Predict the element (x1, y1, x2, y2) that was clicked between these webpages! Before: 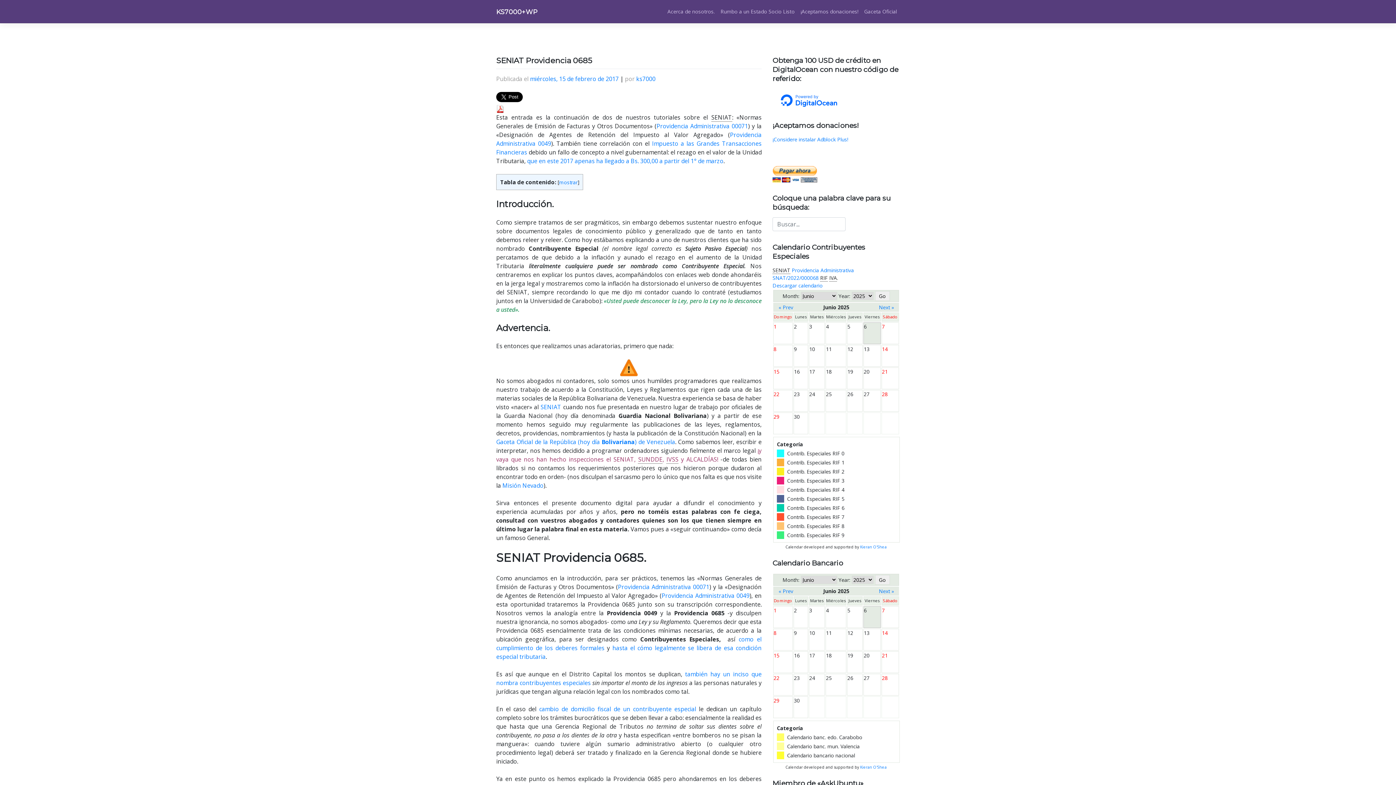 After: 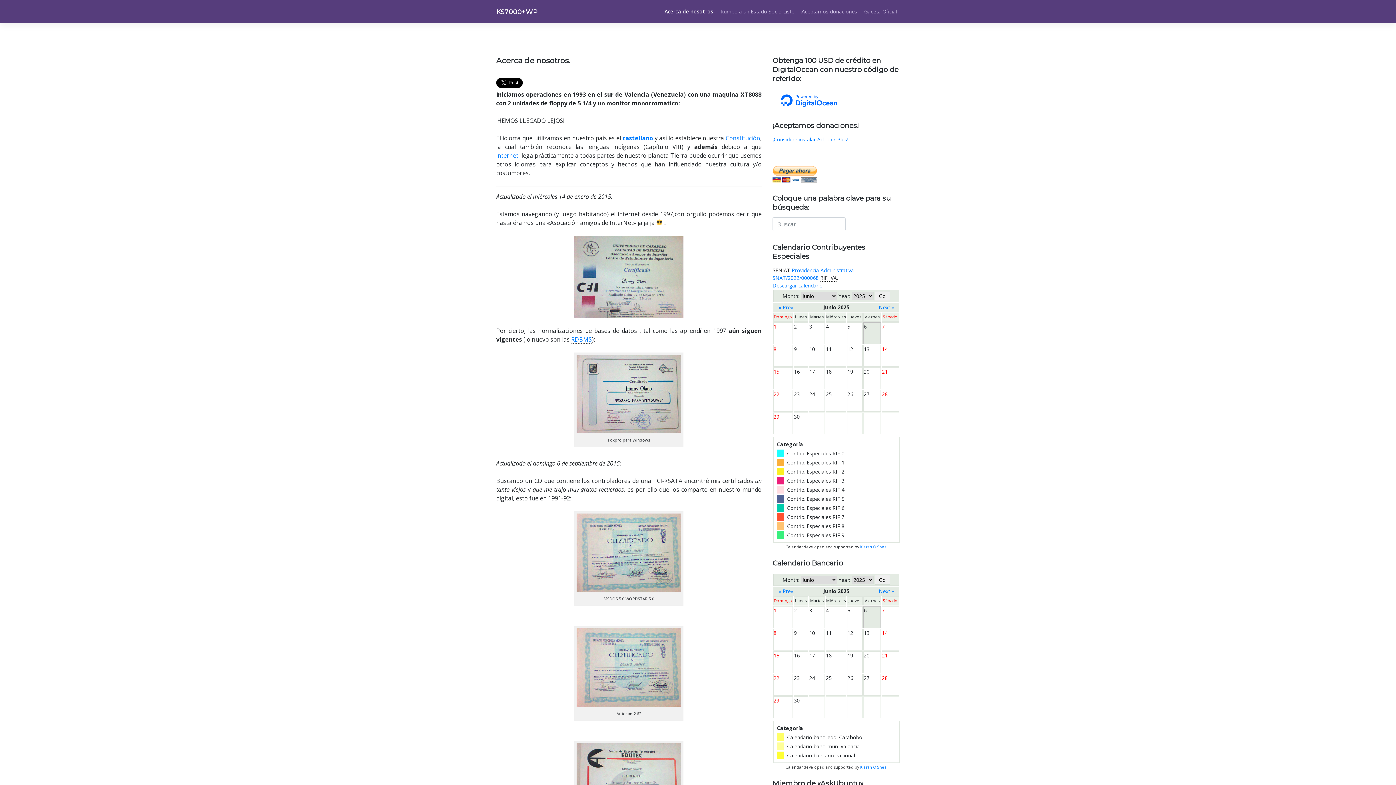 Action: bbox: (664, 4, 717, 18) label: Acerca de nosotros.